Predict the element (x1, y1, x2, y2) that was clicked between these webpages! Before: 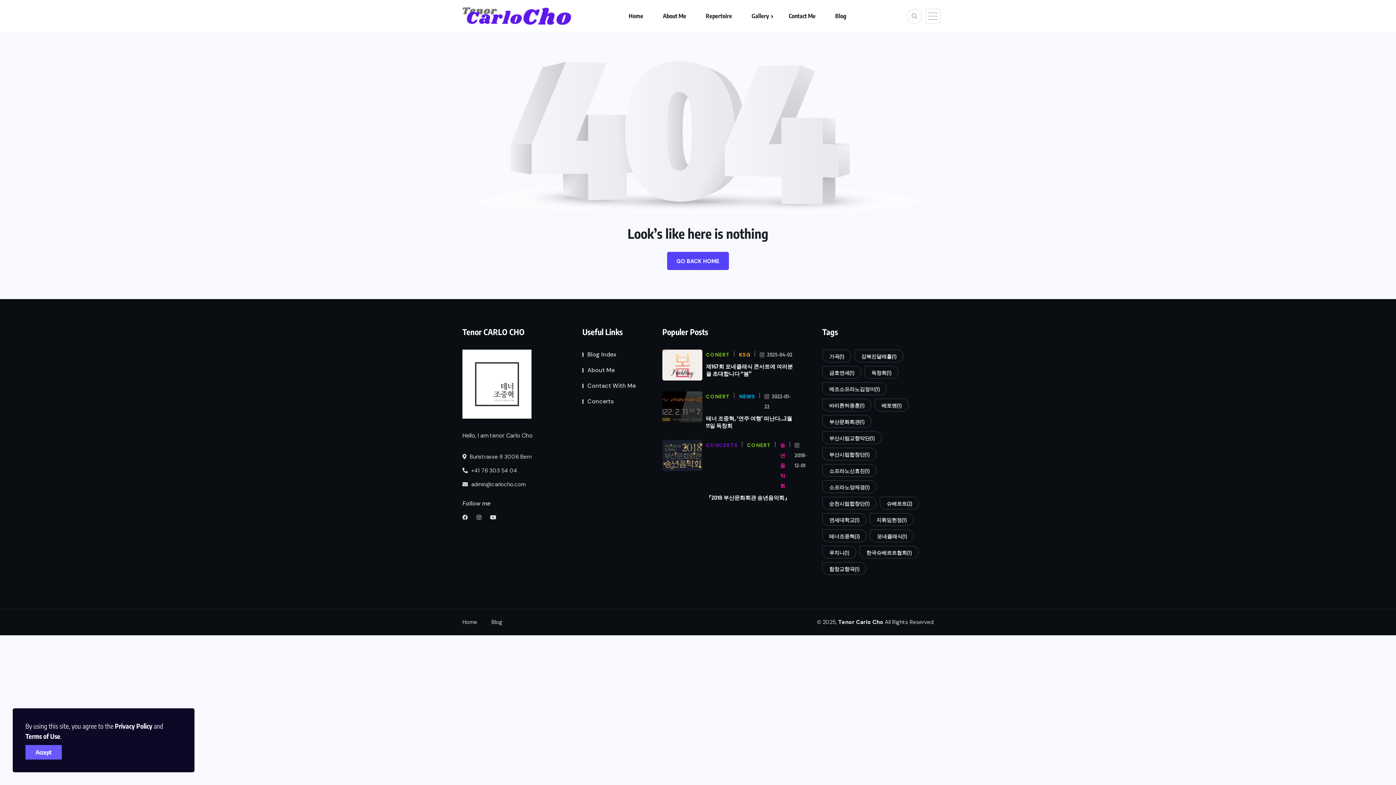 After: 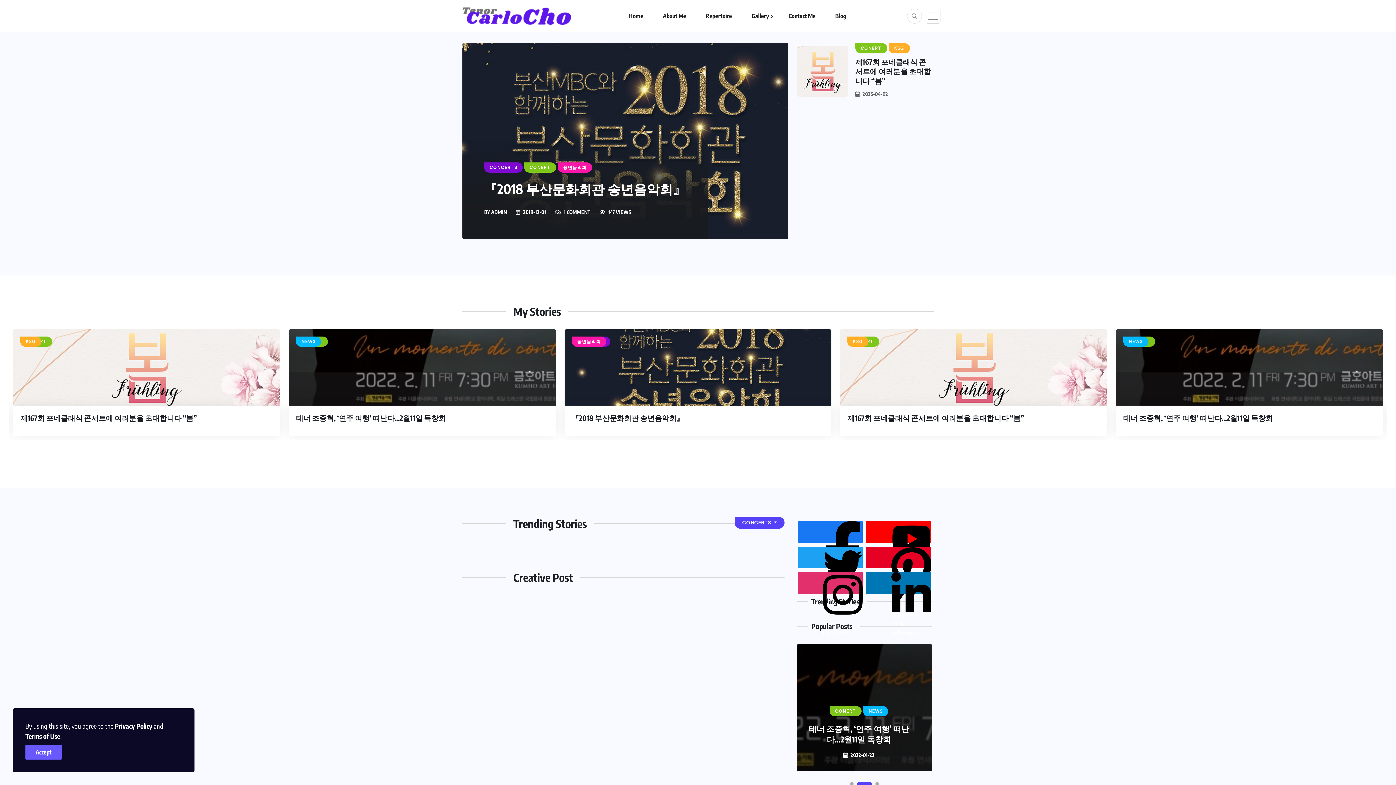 Action: bbox: (462, 617, 477, 627) label: Home